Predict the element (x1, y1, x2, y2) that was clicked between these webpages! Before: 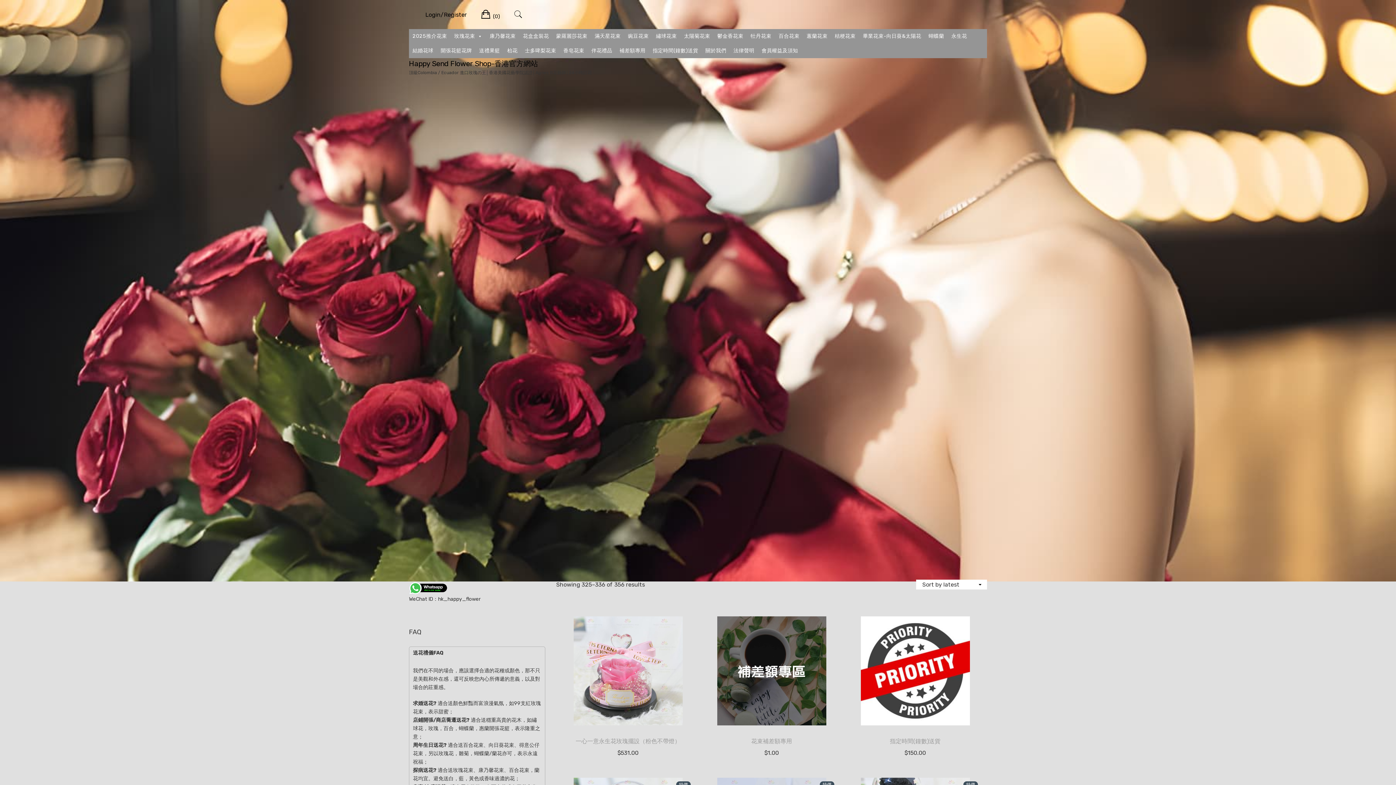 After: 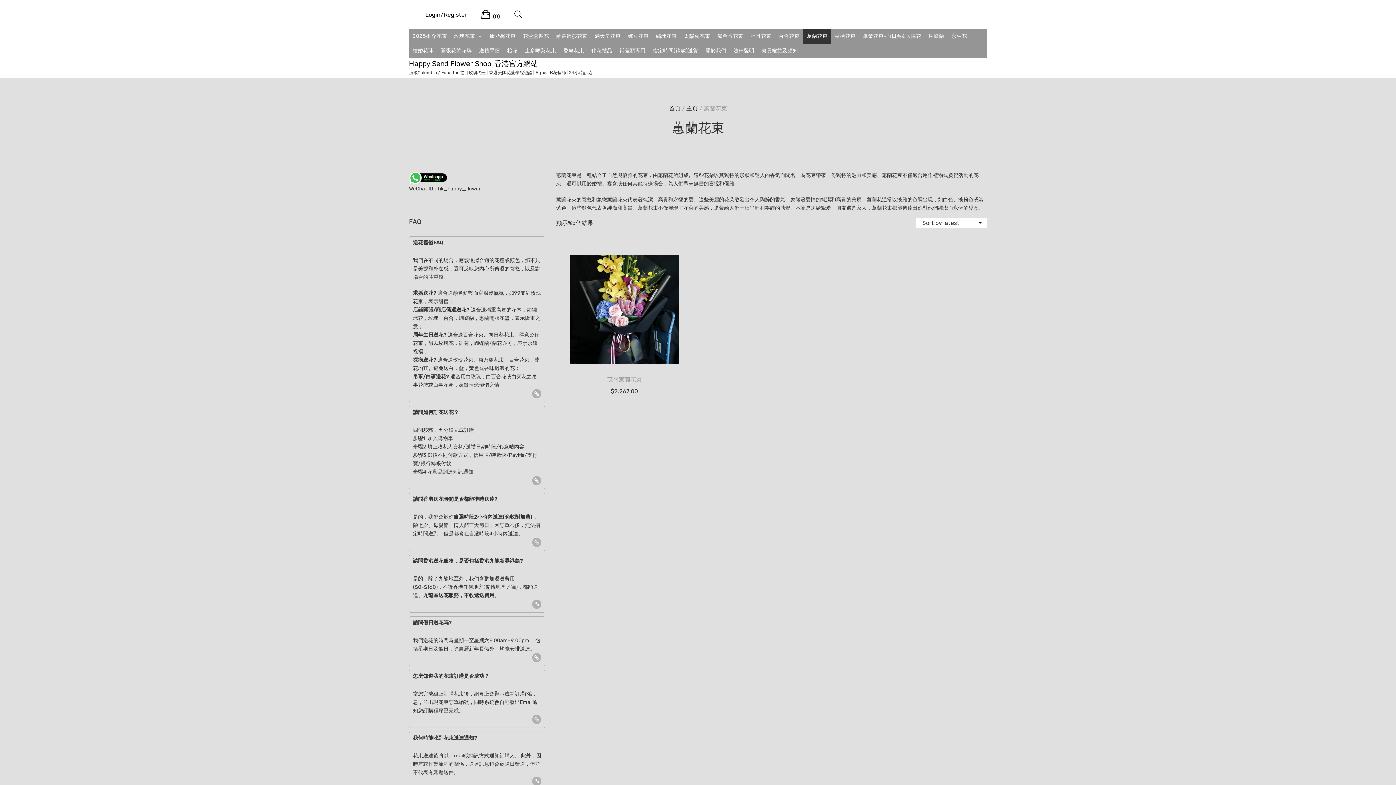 Action: label: 蕙蘭花束 bbox: (803, 29, 831, 43)